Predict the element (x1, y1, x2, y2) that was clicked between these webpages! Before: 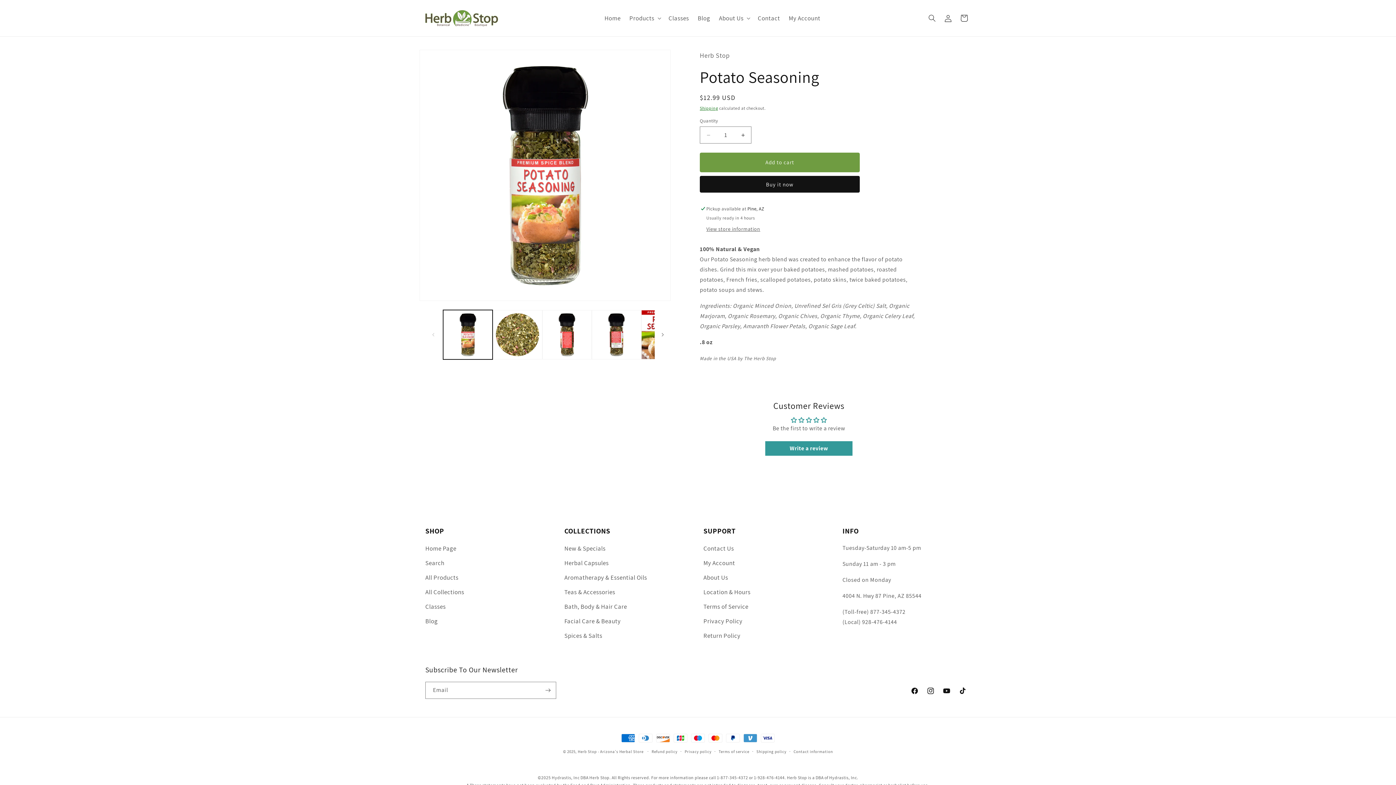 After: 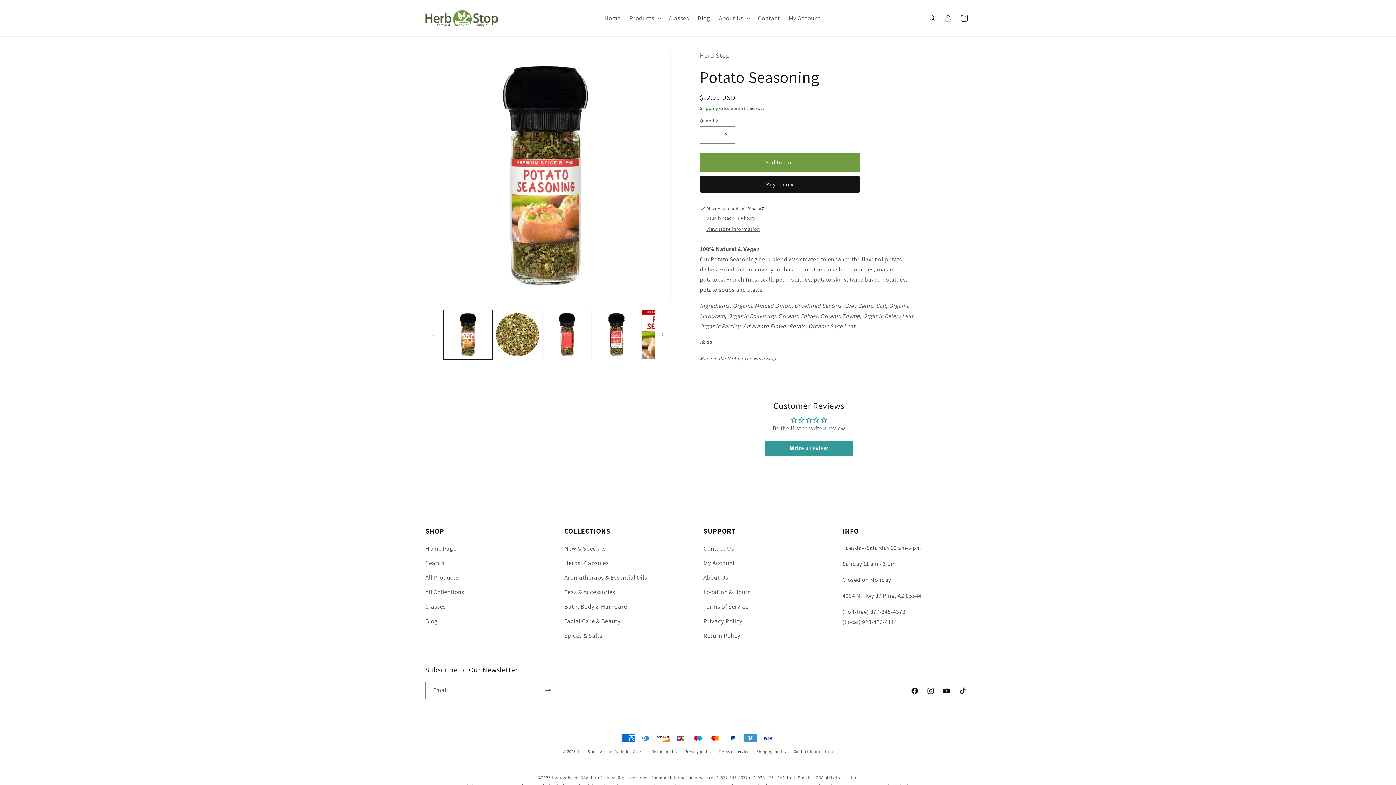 Action: bbox: (734, 126, 751, 143) label: Increase quantity for Potato Seasoning